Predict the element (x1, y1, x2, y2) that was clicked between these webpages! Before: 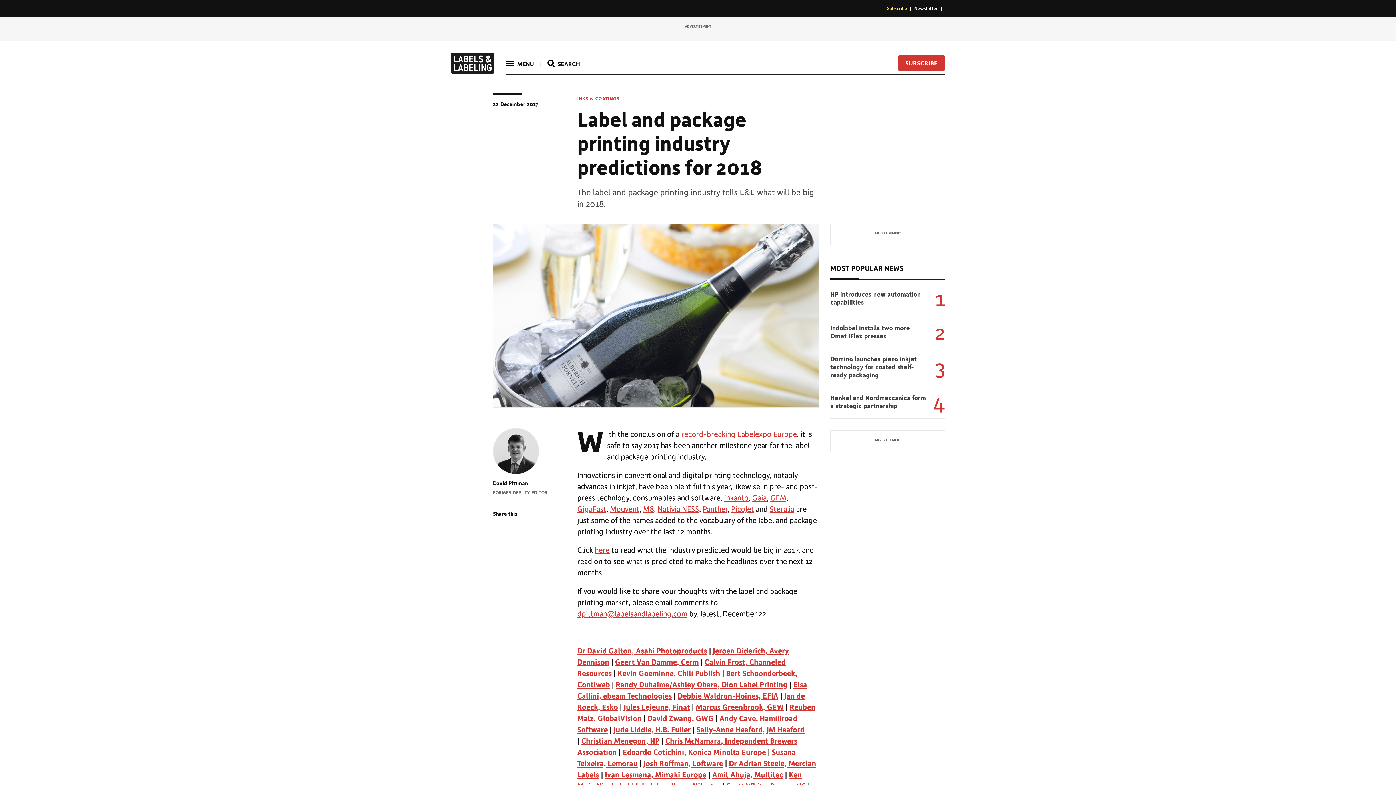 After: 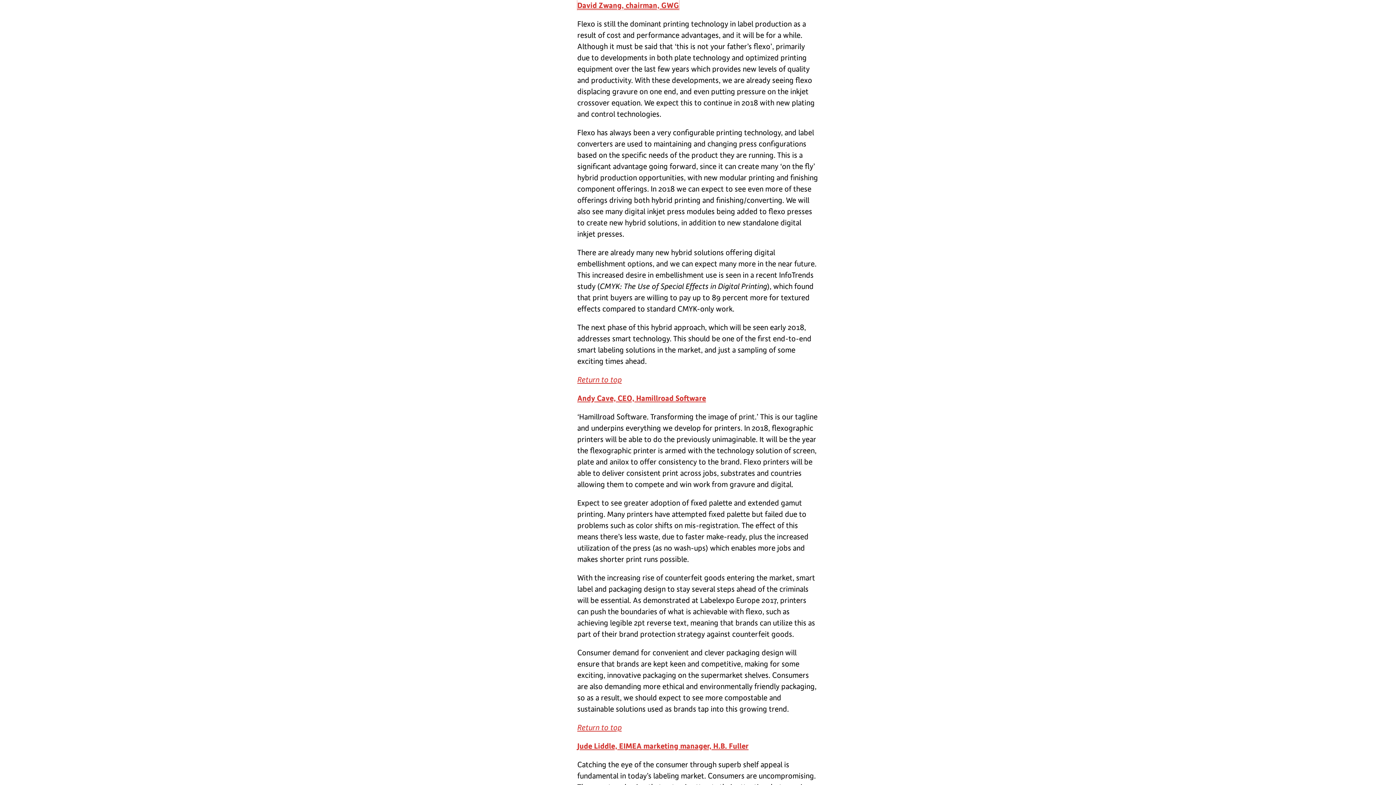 Action: label: David Zwang, GWG bbox: (647, 713, 713, 723)